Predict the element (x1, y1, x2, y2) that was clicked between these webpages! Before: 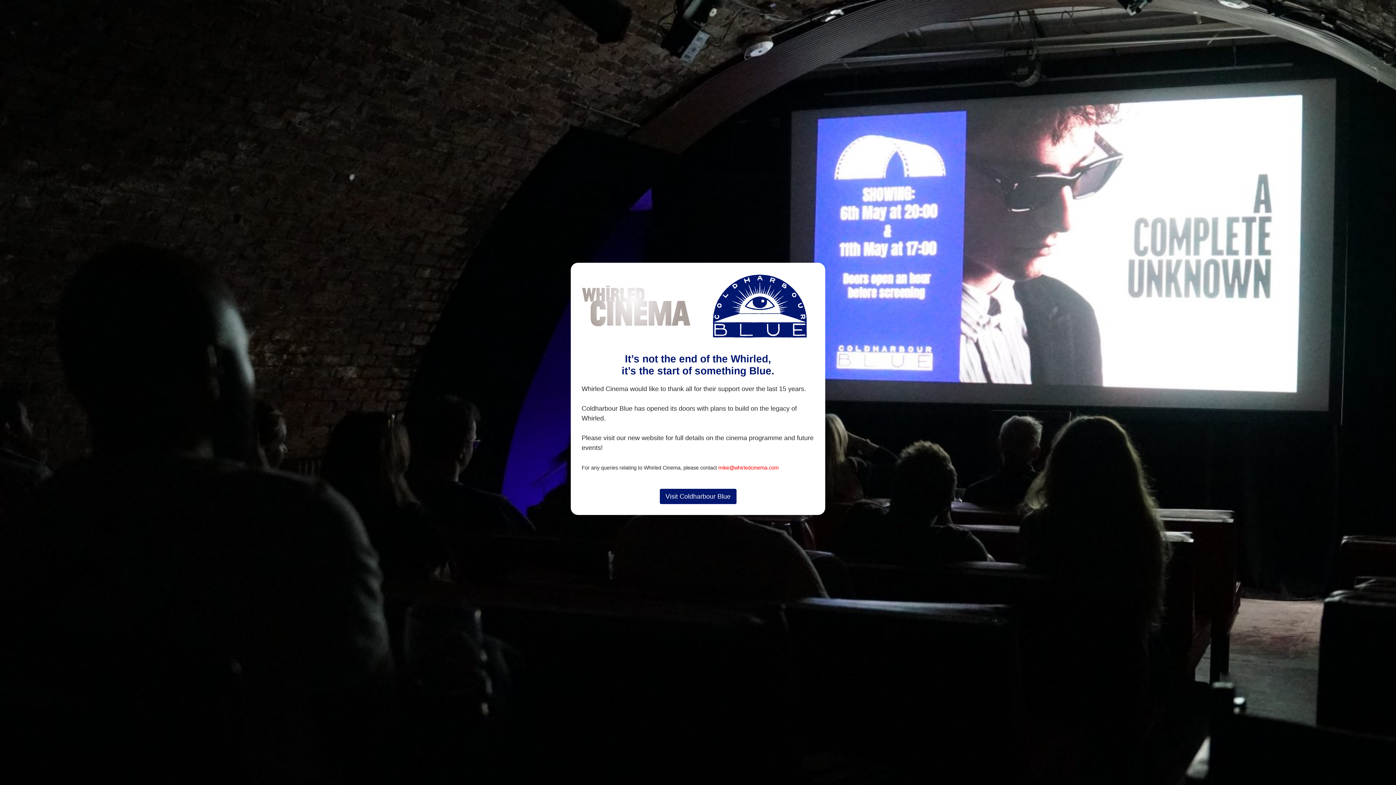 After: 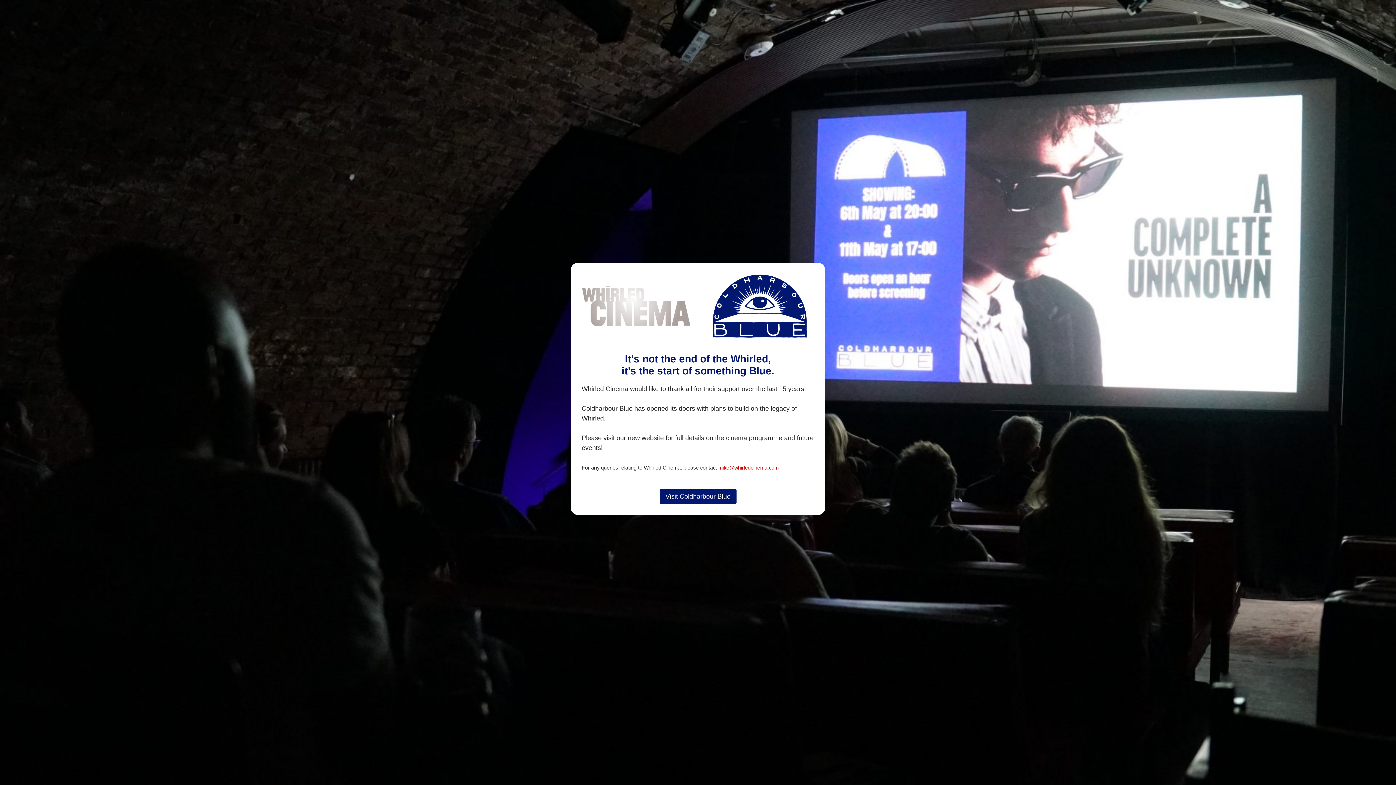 Action: bbox: (718, 464, 778, 470) label: mike@whirledcinema.com